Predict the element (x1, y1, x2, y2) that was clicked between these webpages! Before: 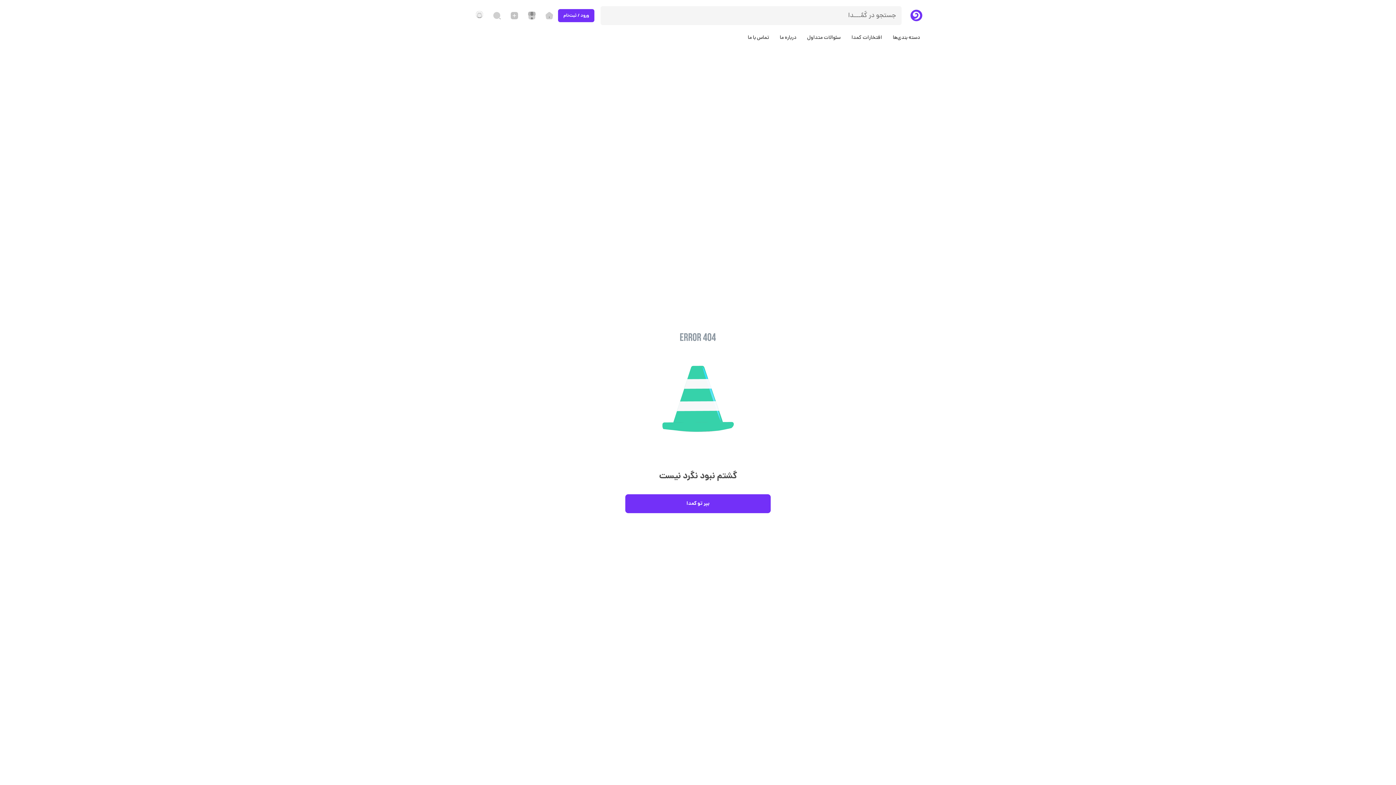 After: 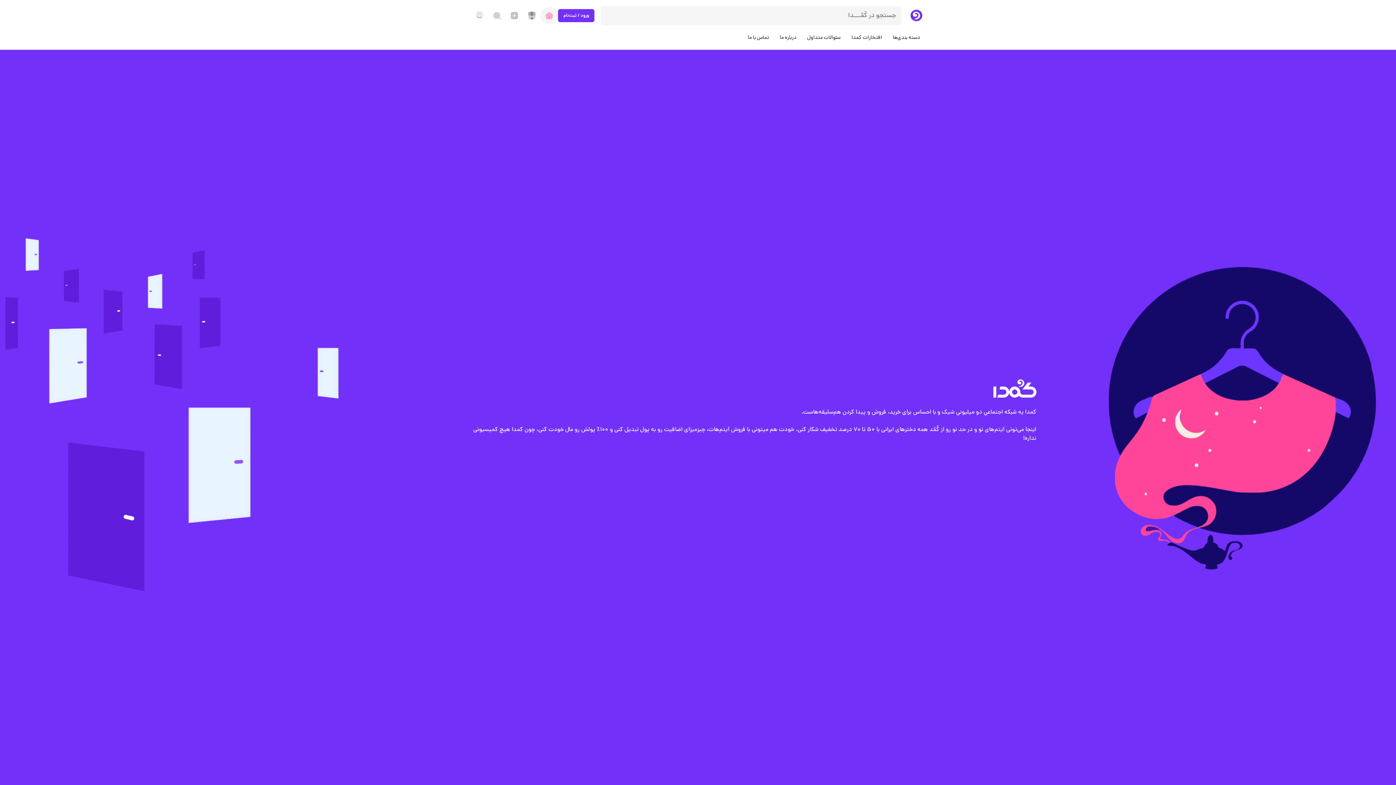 Action: bbox: (540, 6, 558, 24)